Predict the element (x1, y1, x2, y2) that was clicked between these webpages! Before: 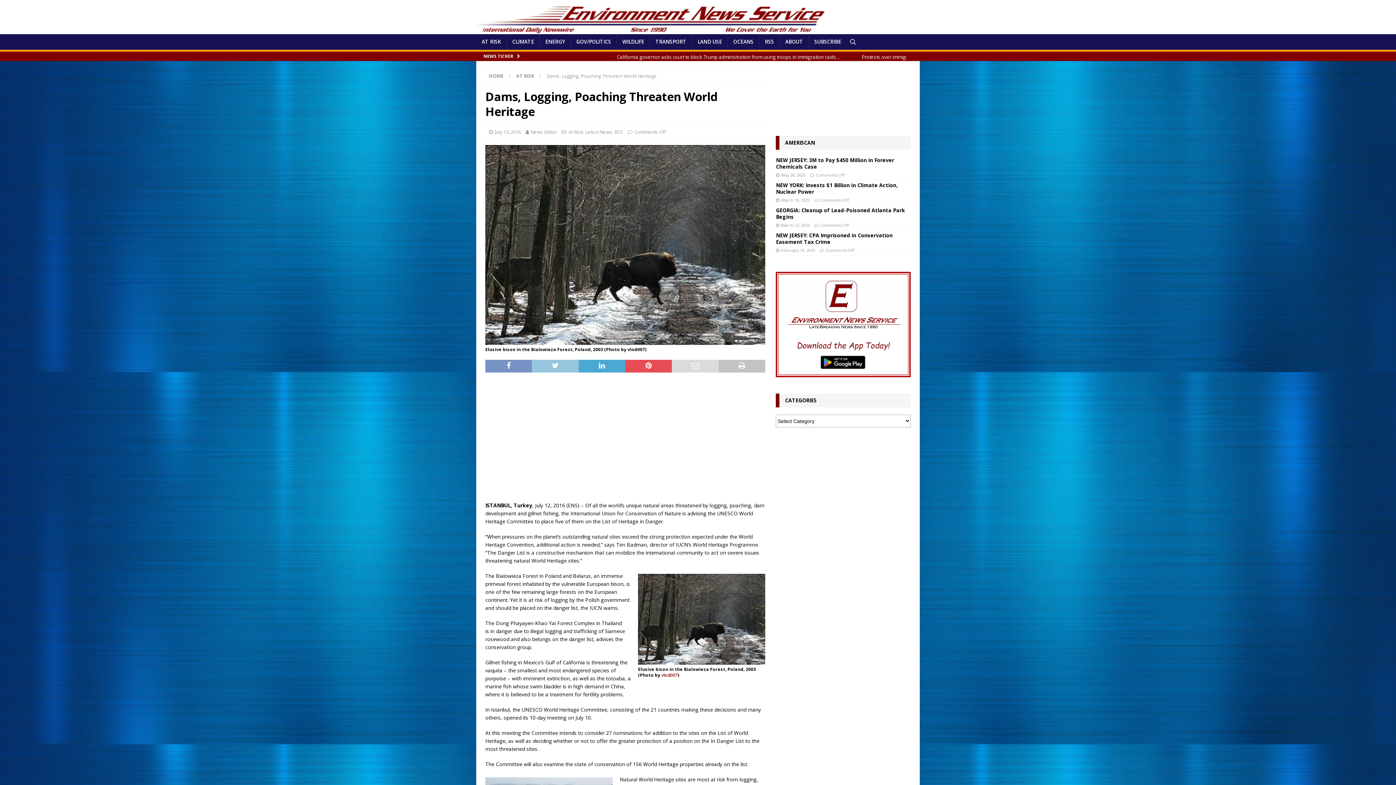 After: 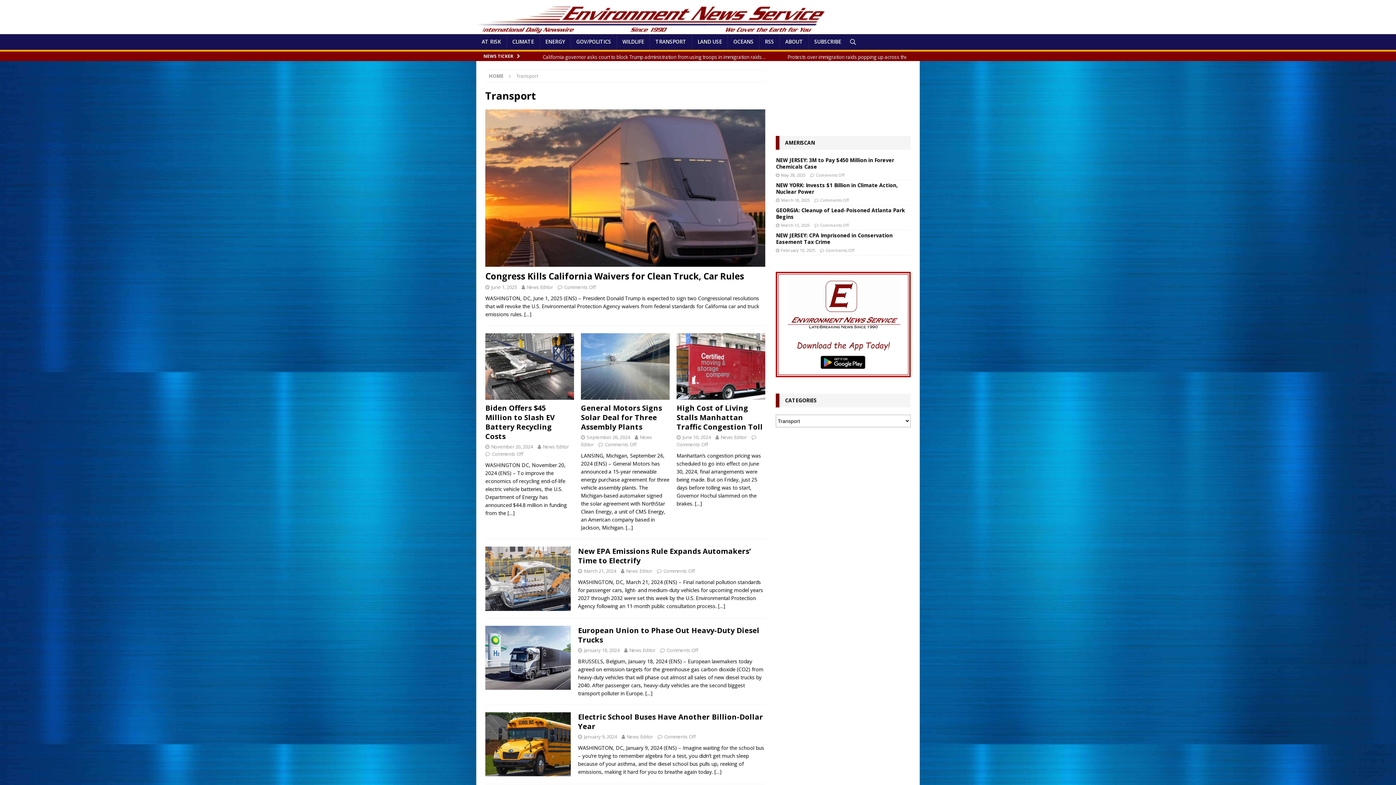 Action: label: TRANSPORT bbox: (649, 34, 692, 49)